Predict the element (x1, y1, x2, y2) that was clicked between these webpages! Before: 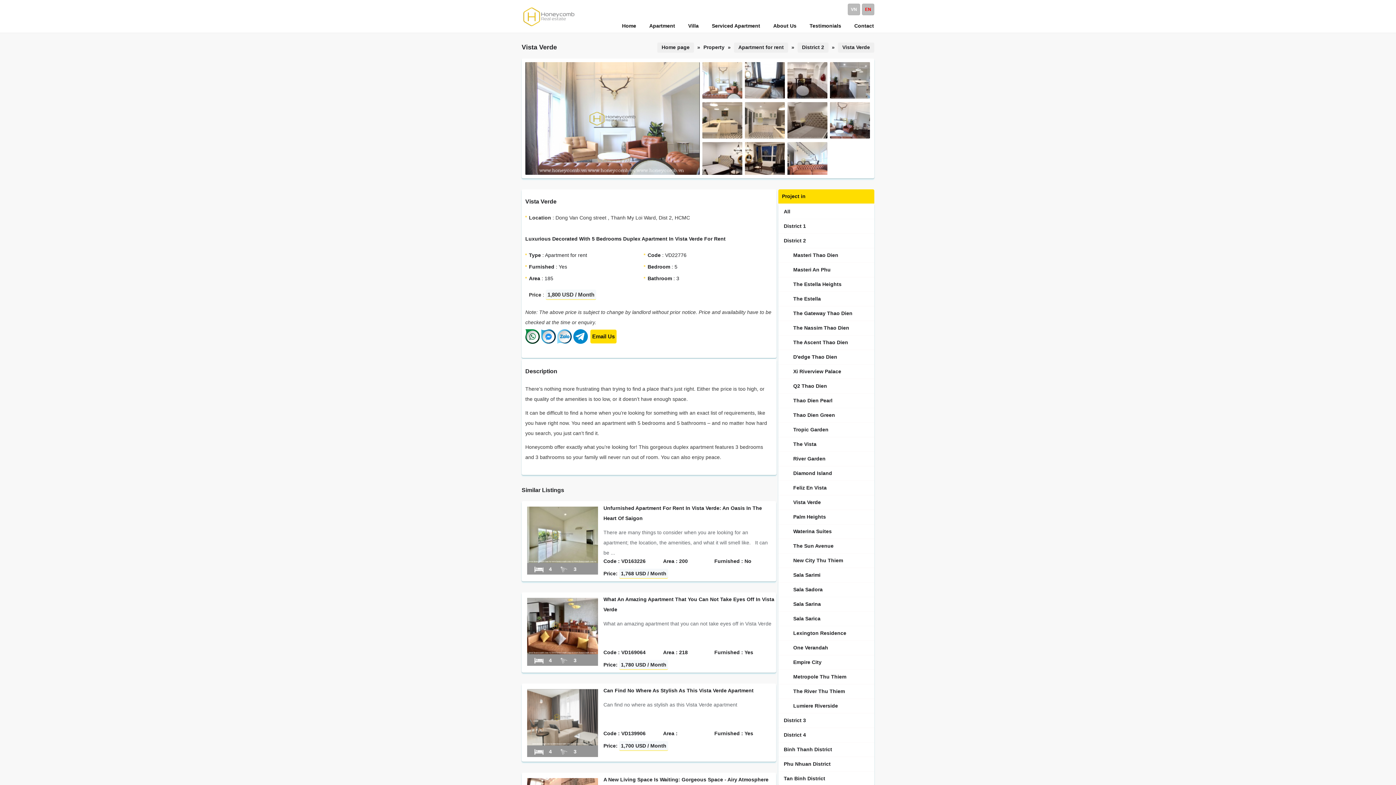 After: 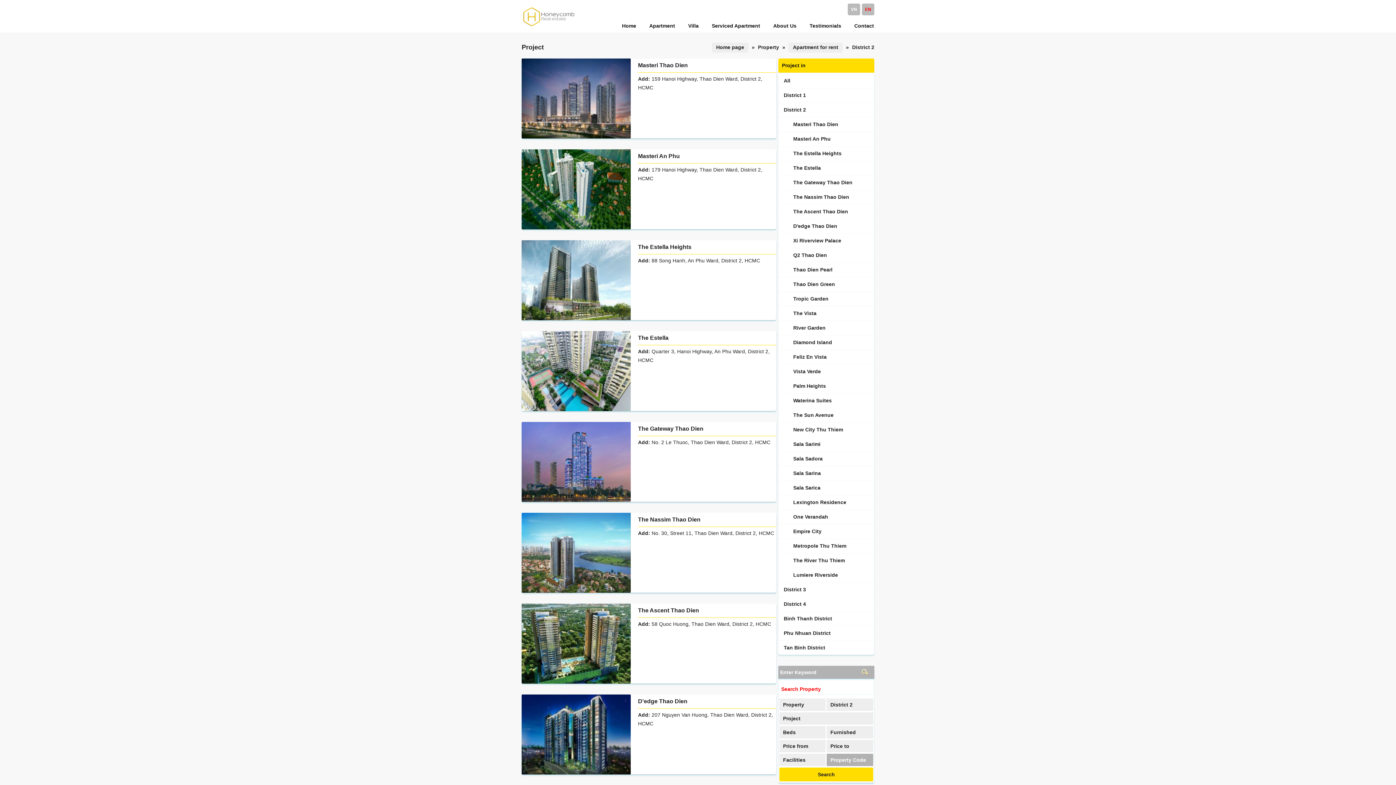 Action: bbox: (797, 42, 828, 52) label: District 2